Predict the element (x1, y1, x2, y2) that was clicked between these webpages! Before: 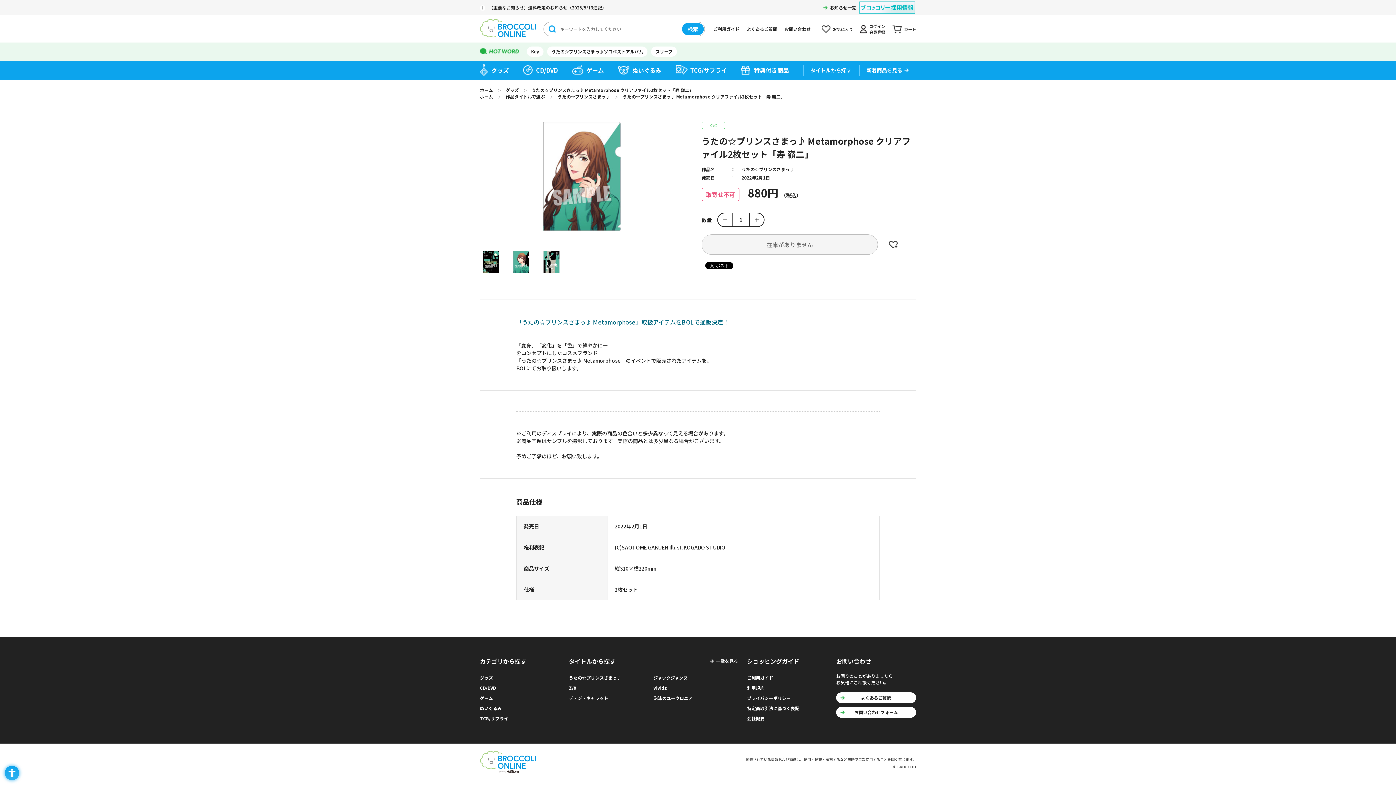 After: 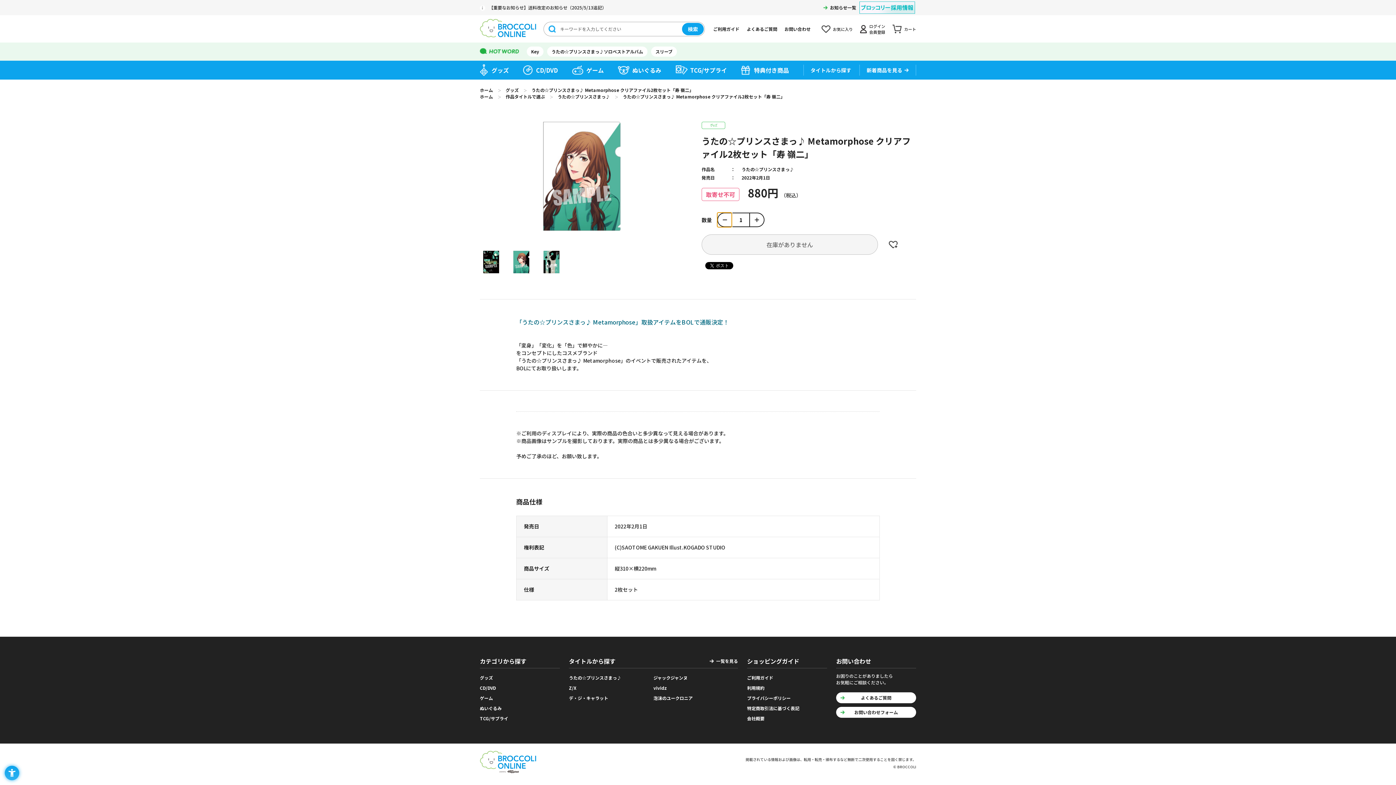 Action: bbox: (717, 212, 732, 227) label: -